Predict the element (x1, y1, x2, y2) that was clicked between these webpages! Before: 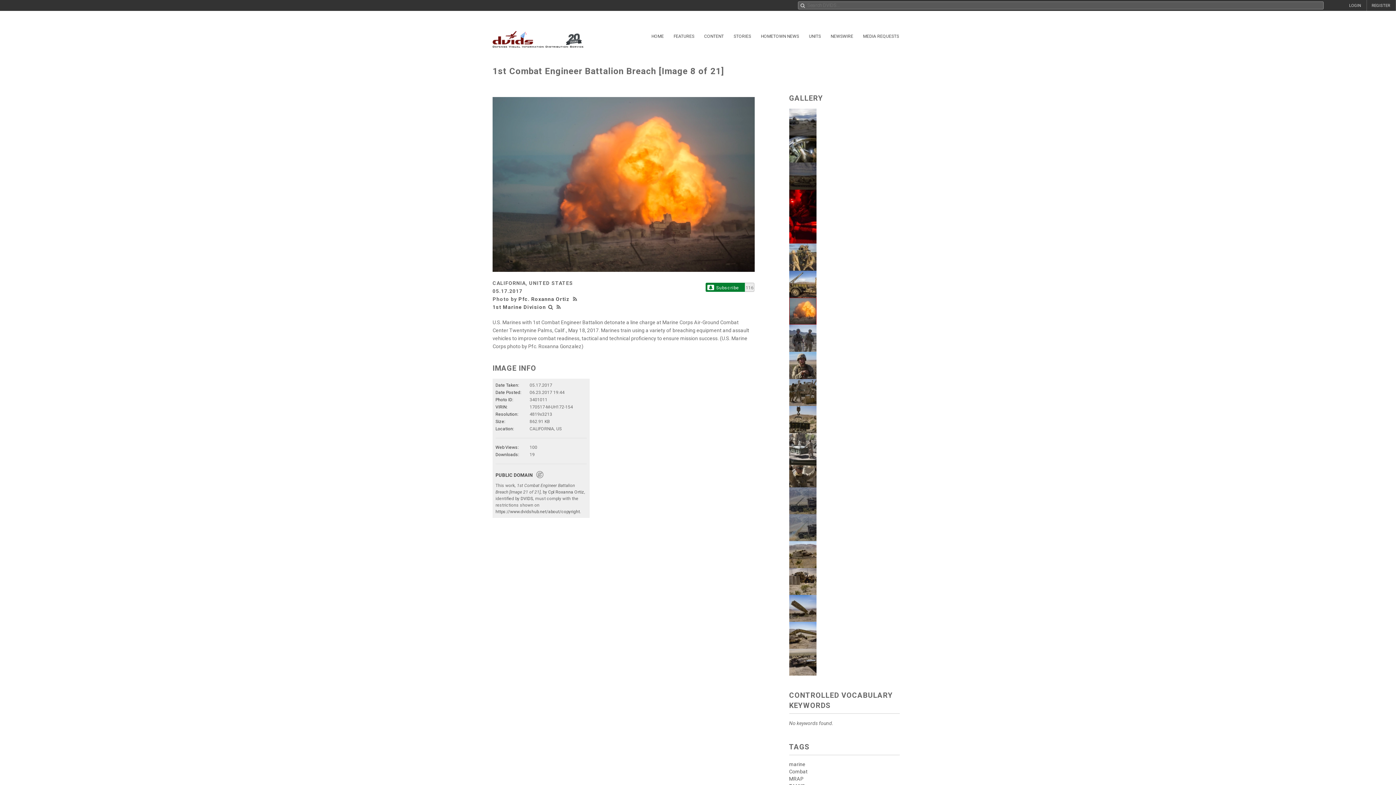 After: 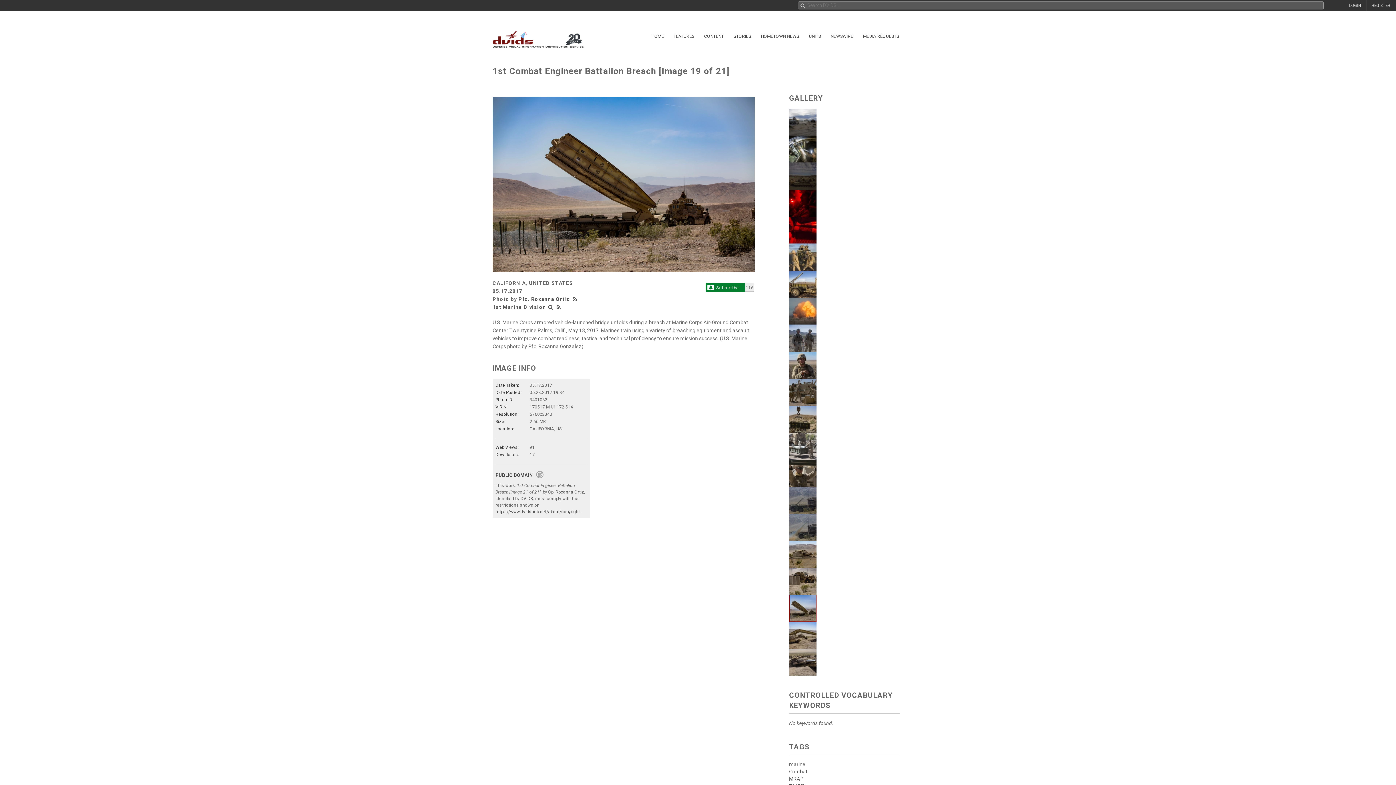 Action: bbox: (789, 605, 816, 611)